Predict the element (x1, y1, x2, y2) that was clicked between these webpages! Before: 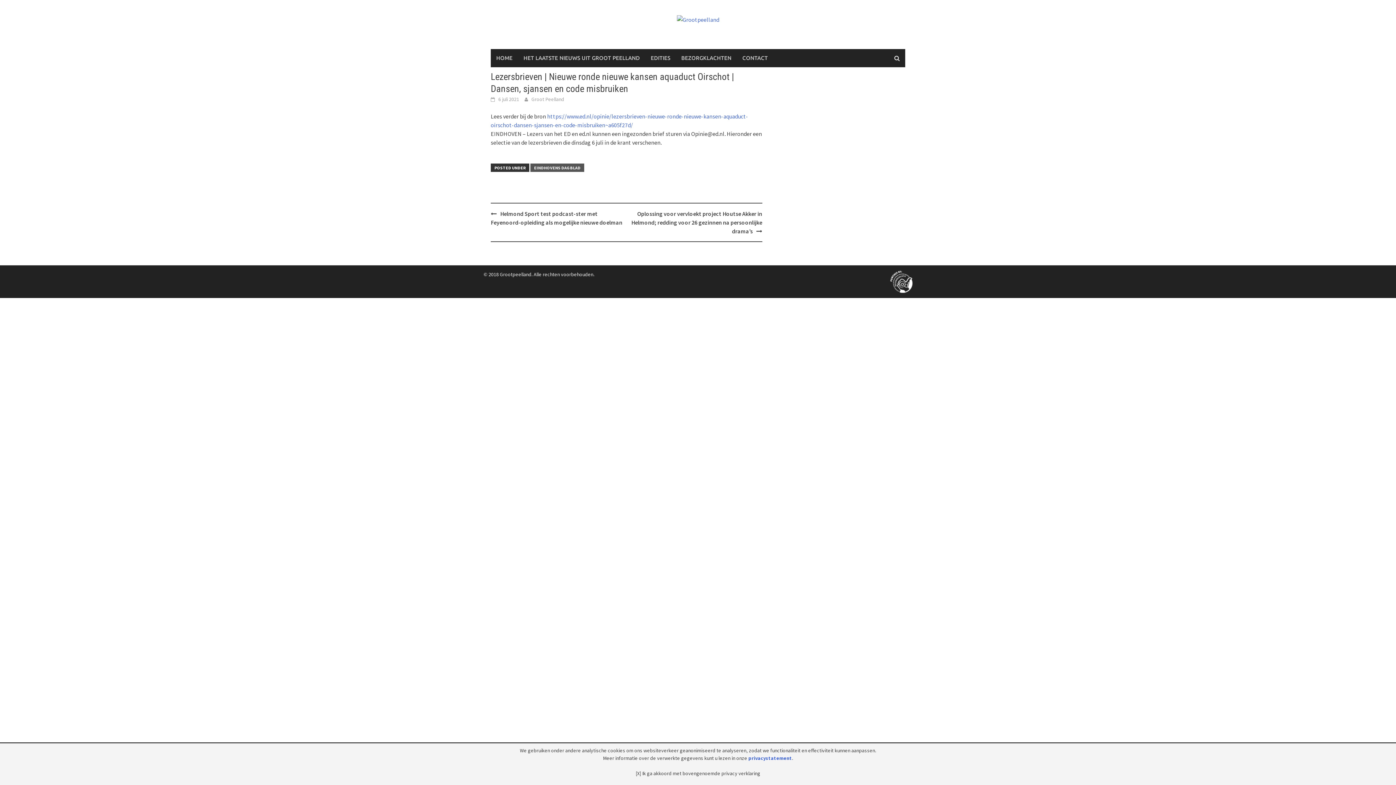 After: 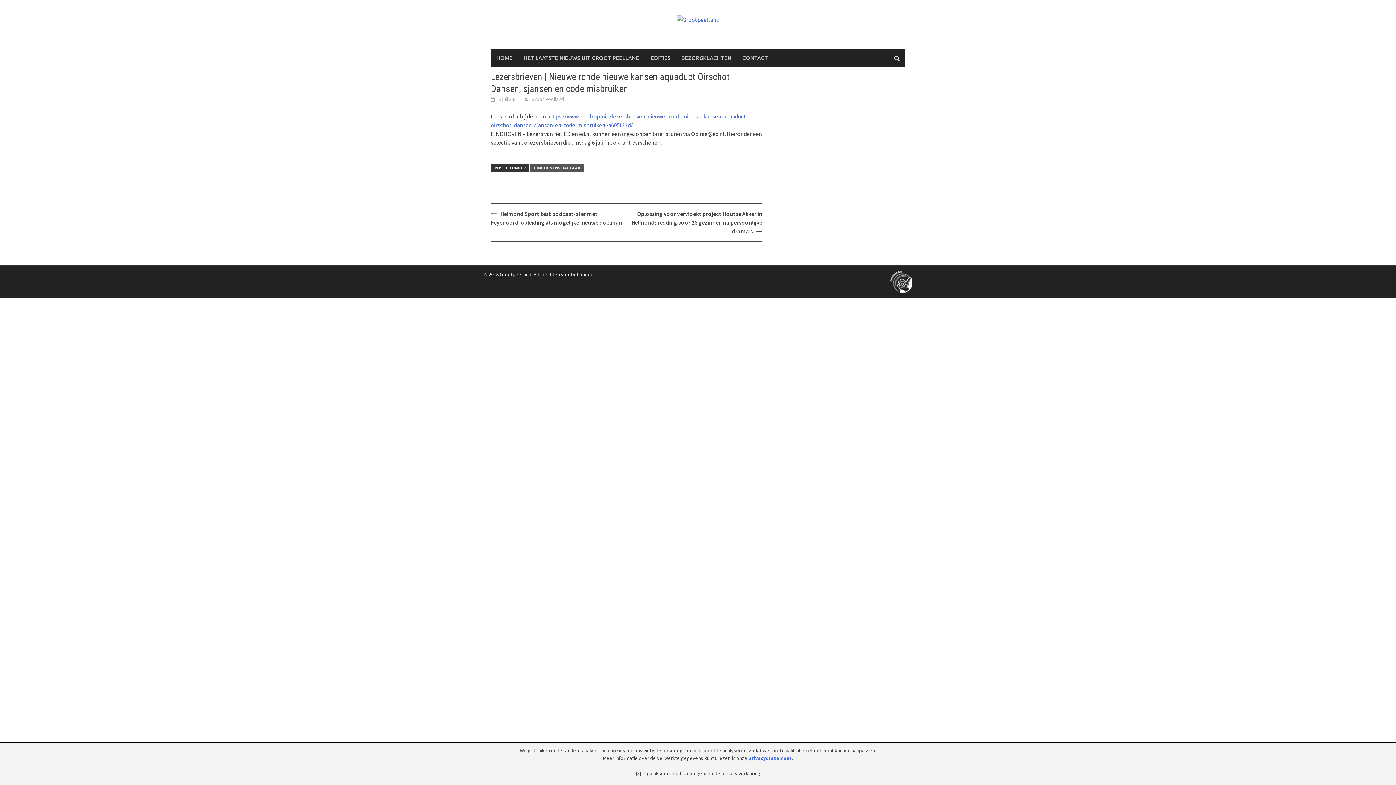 Action: bbox: (890, 278, 912, 284)